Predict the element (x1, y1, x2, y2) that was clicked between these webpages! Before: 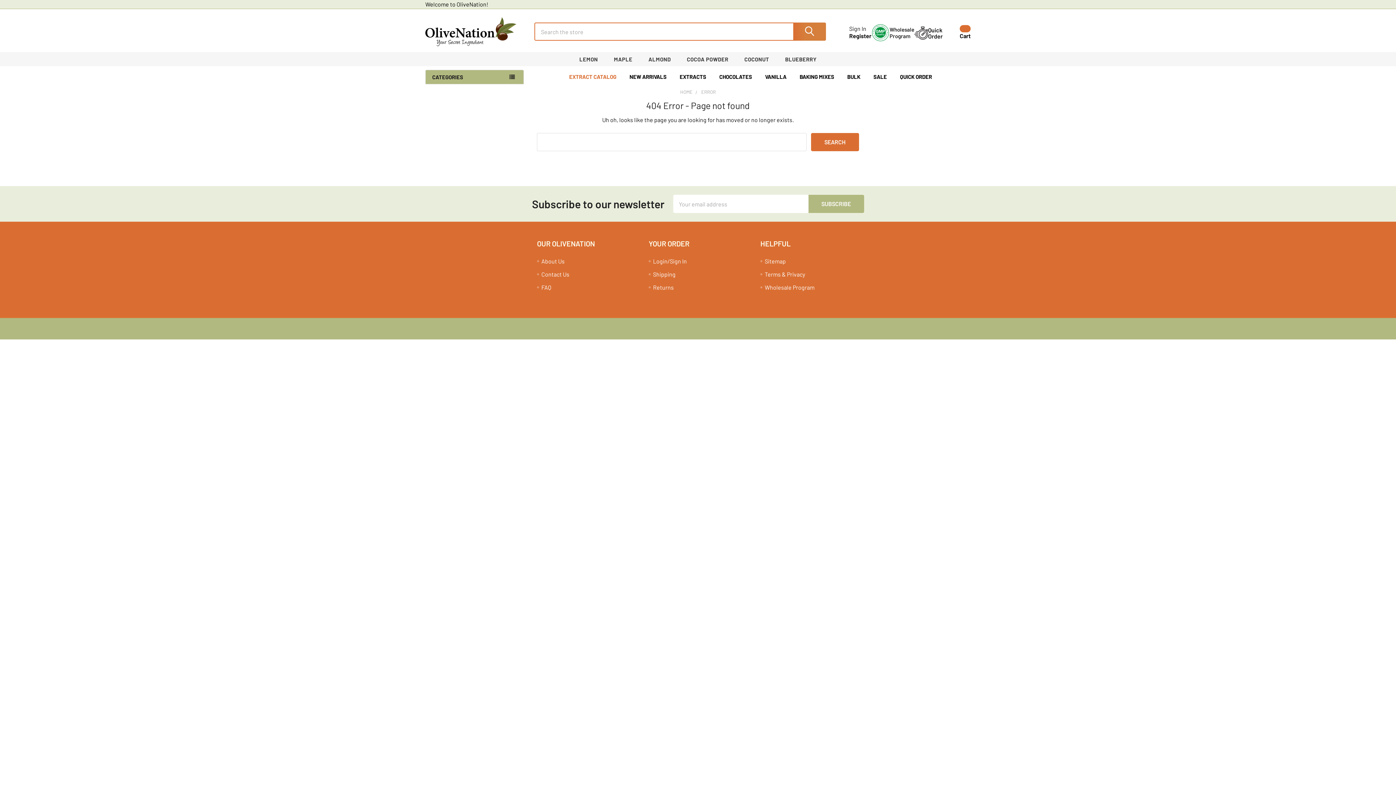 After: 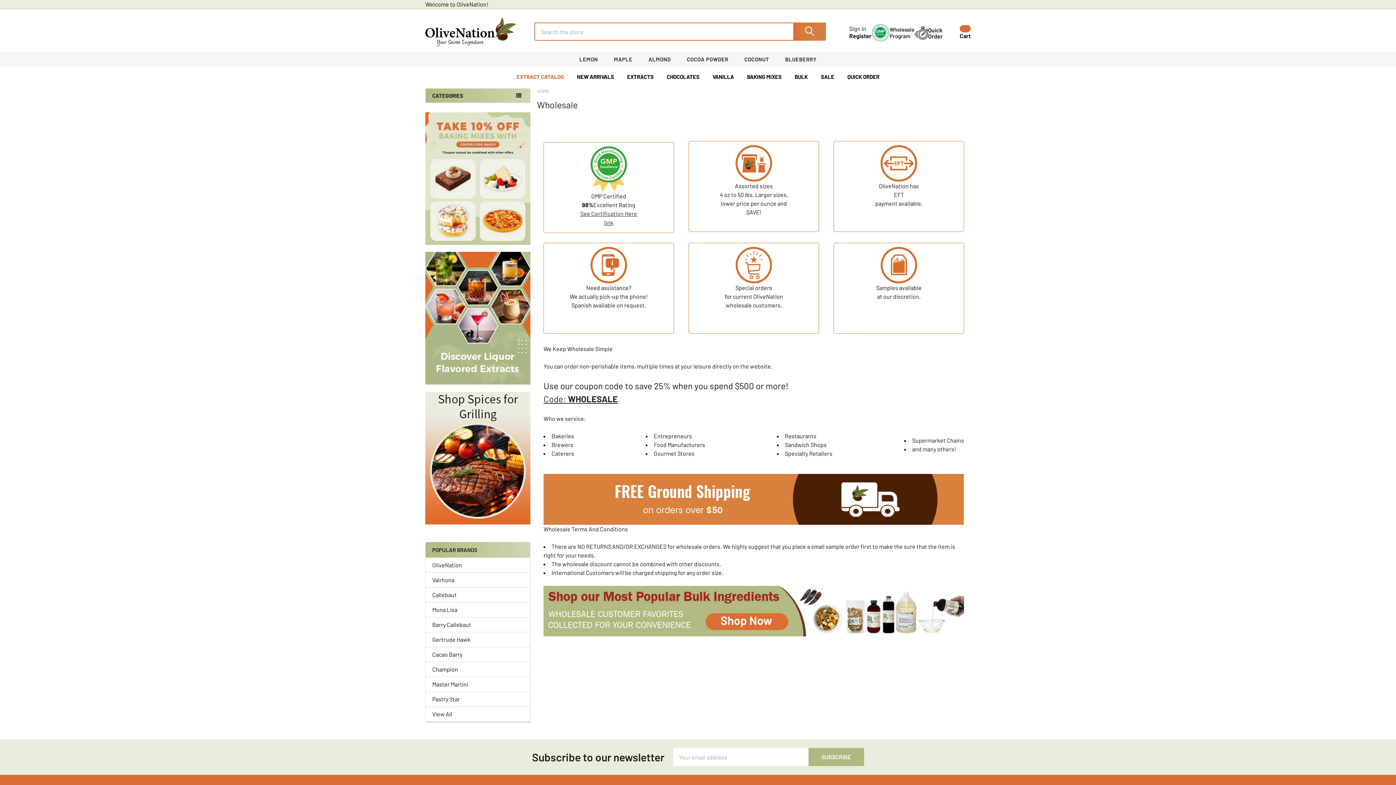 Action: label: Wholesale Program bbox: (764, 284, 814, 290)